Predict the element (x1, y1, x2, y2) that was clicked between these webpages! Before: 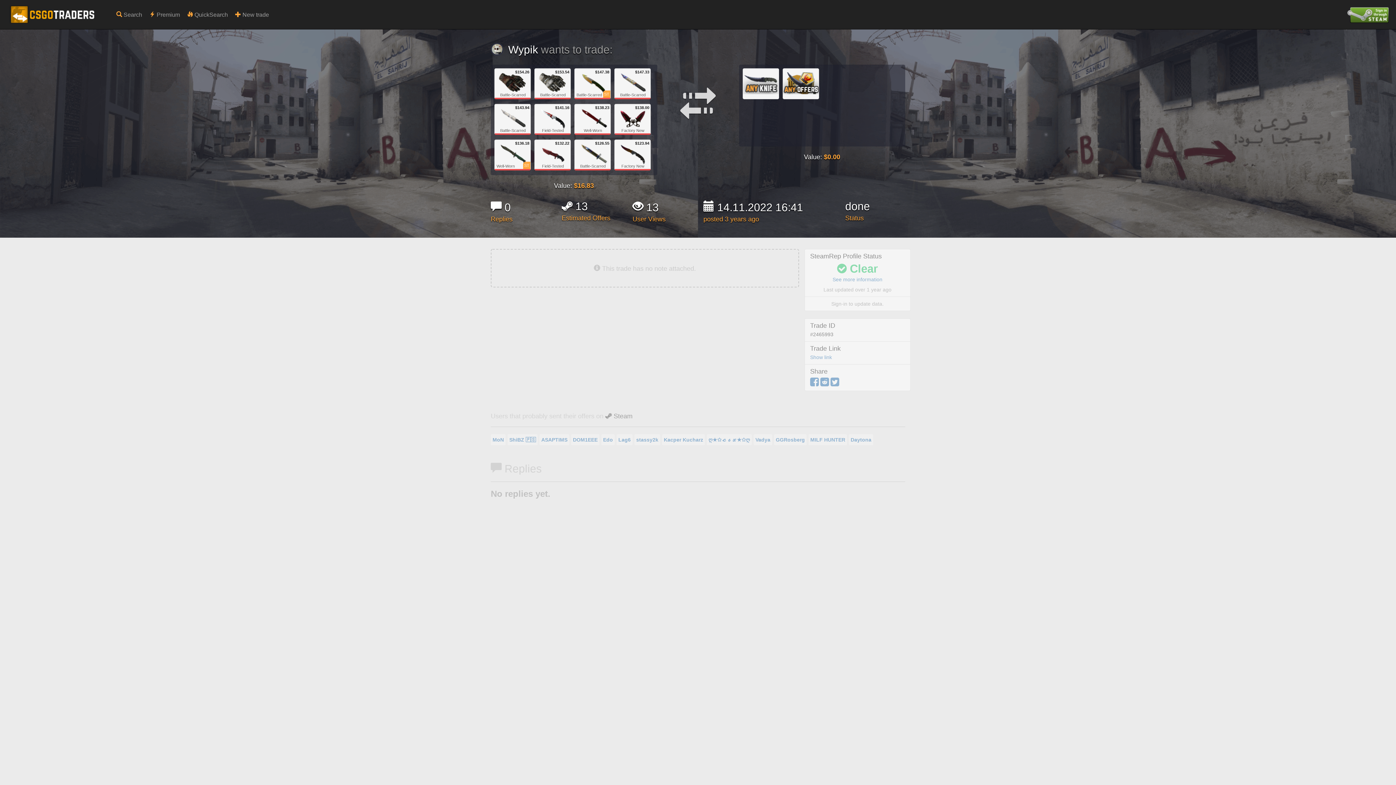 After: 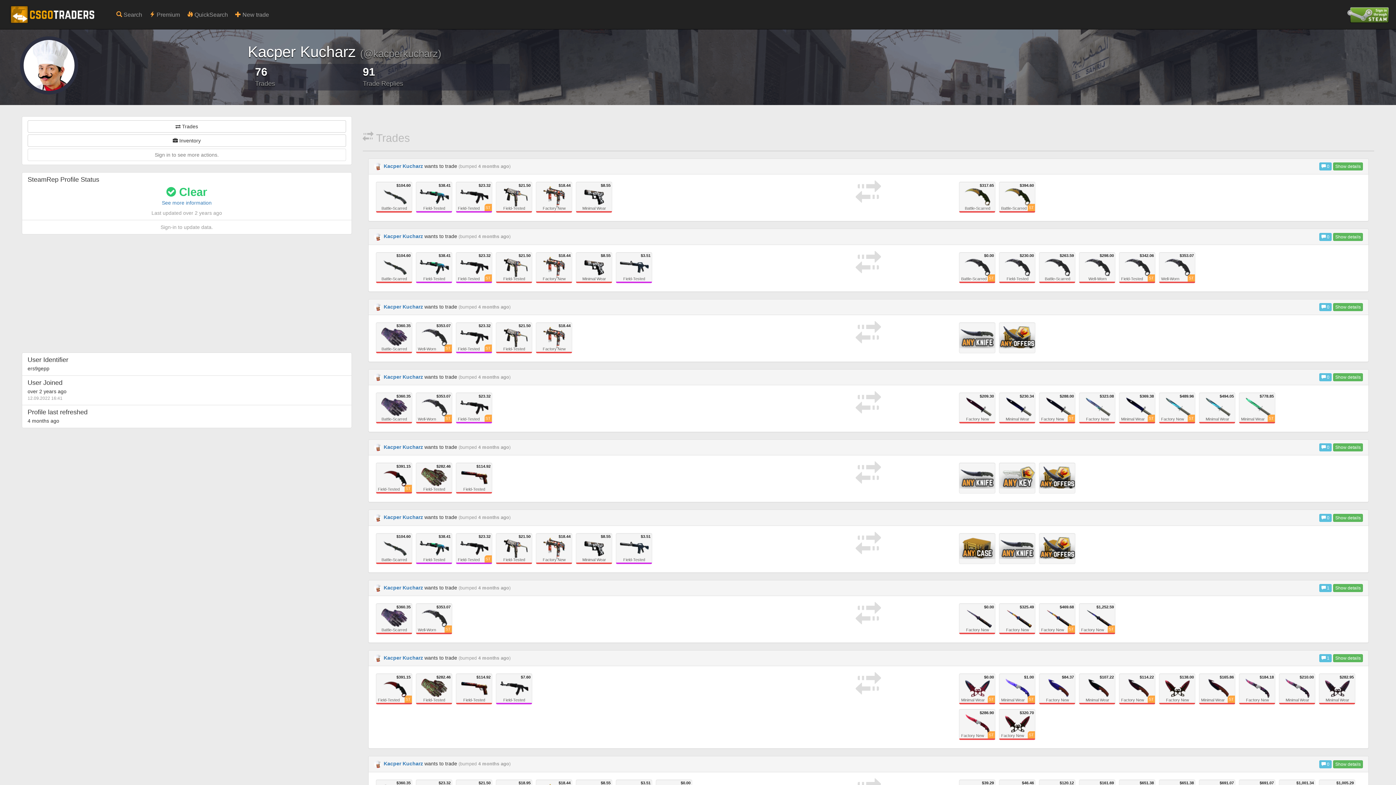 Action: bbox: (664, 437, 703, 442) label: Kacper Kucharz